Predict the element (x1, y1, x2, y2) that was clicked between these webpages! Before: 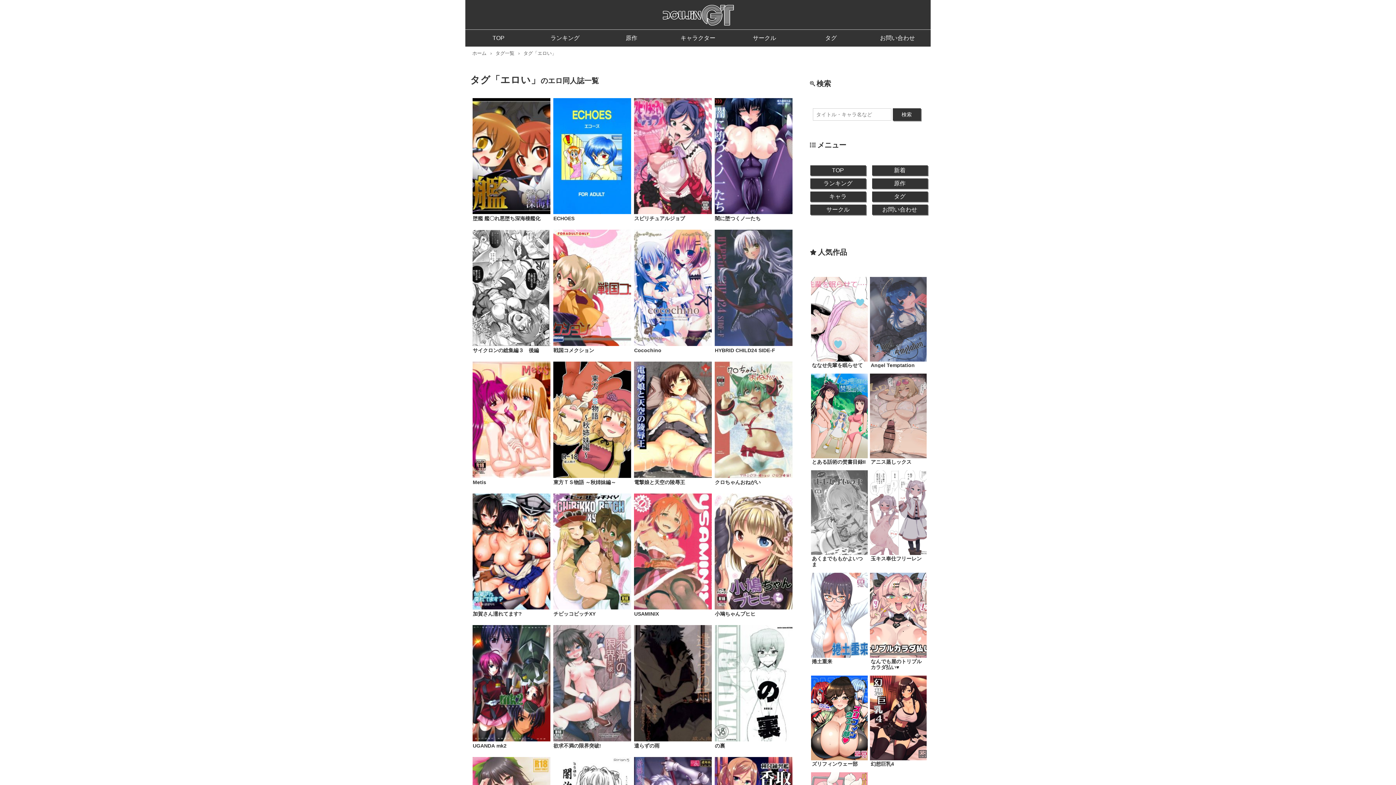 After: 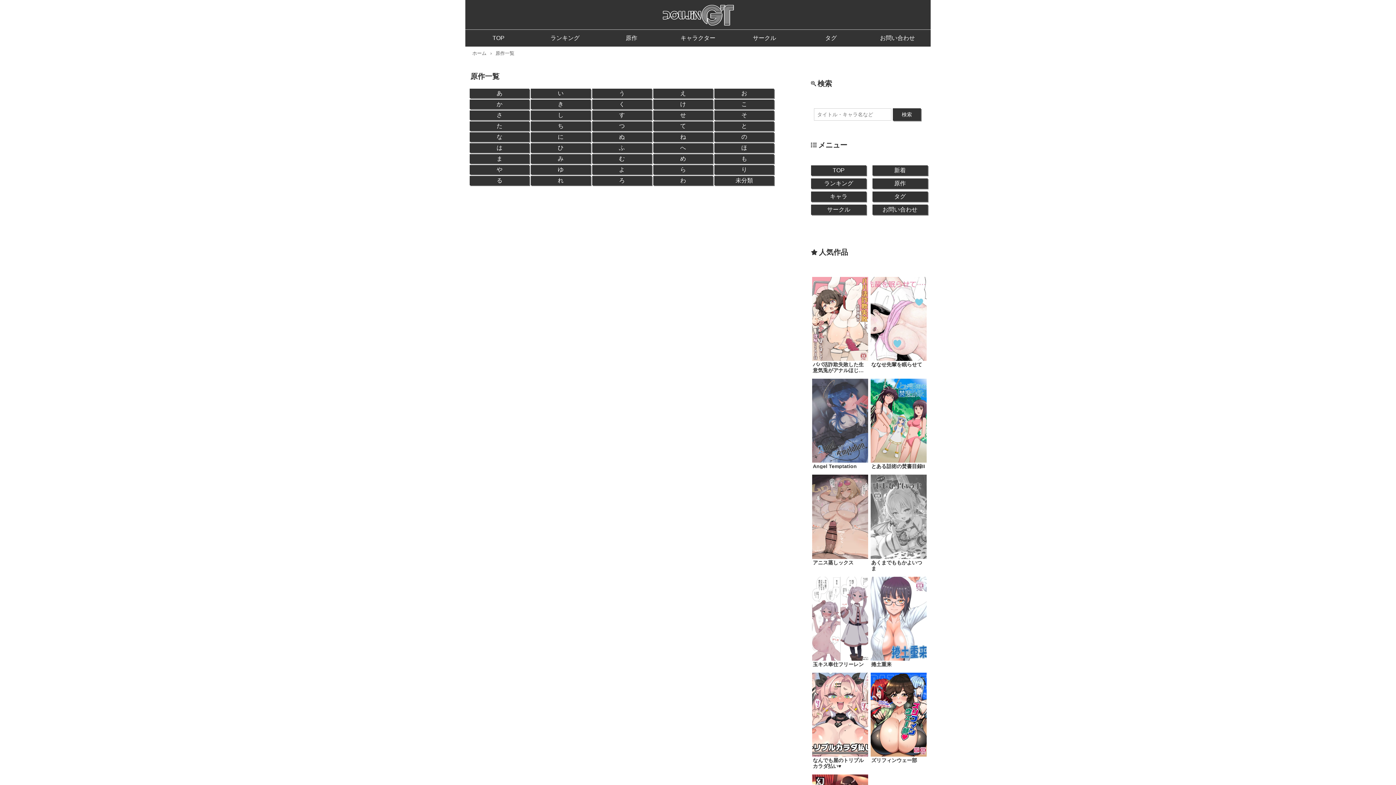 Action: bbox: (872, 178, 927, 188) label: 原作